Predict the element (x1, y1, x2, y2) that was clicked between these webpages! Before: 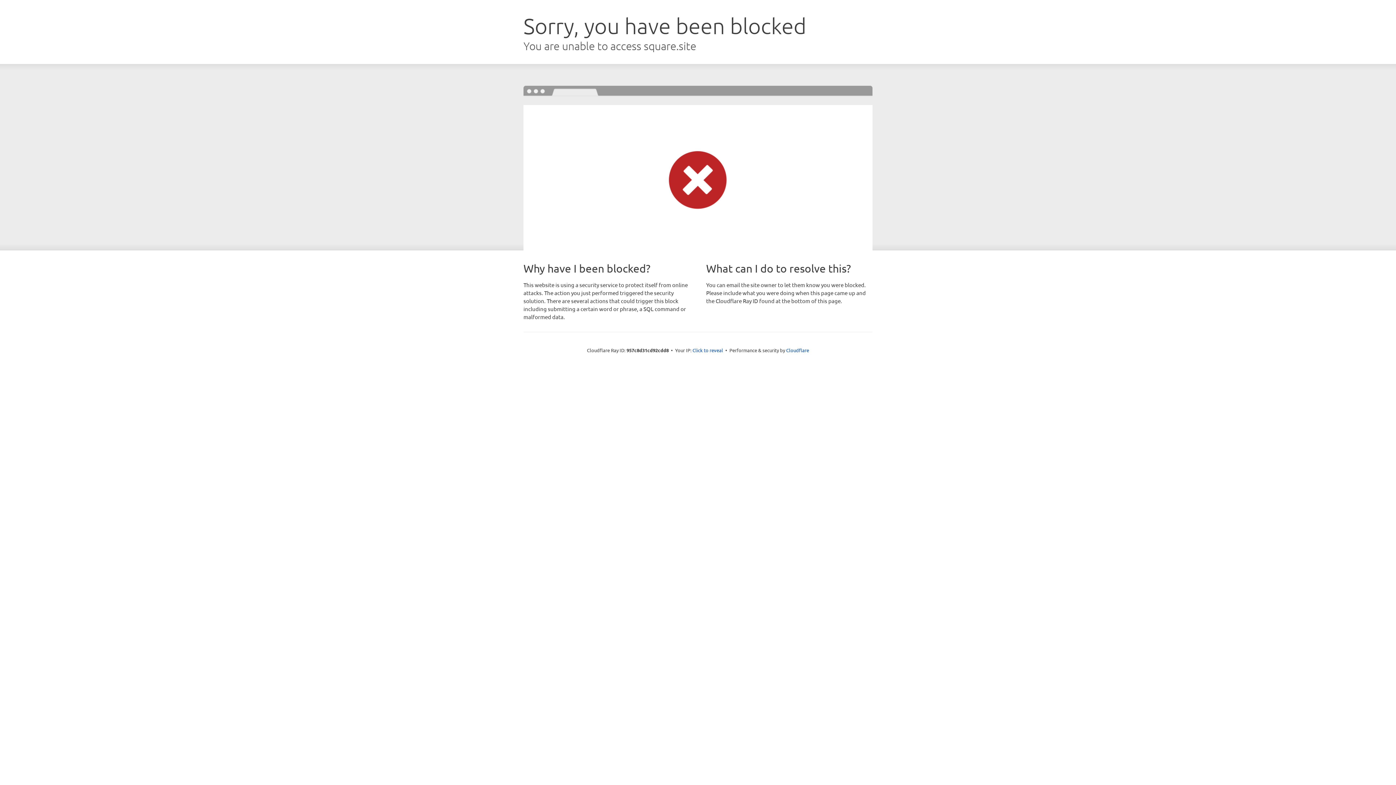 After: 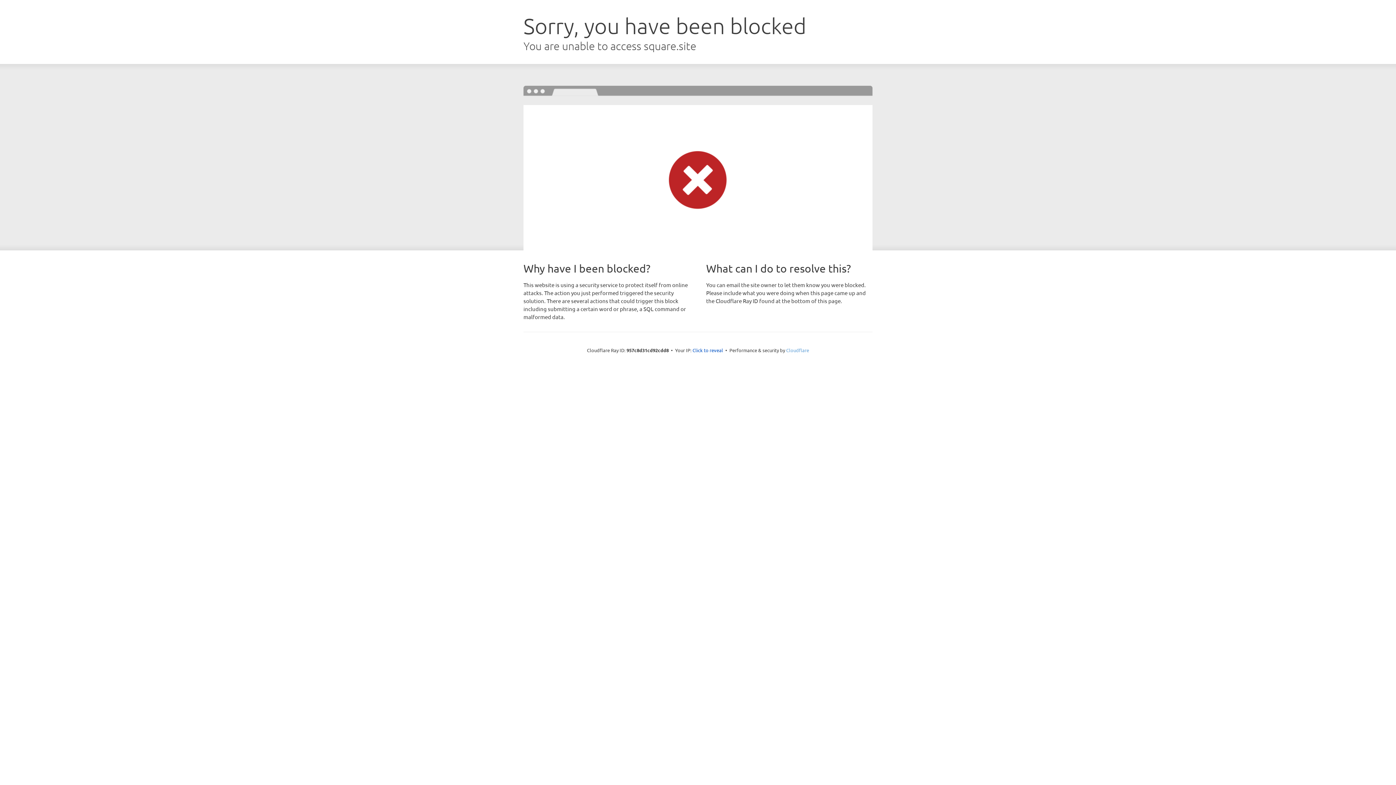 Action: label: Cloudflare bbox: (786, 347, 809, 353)